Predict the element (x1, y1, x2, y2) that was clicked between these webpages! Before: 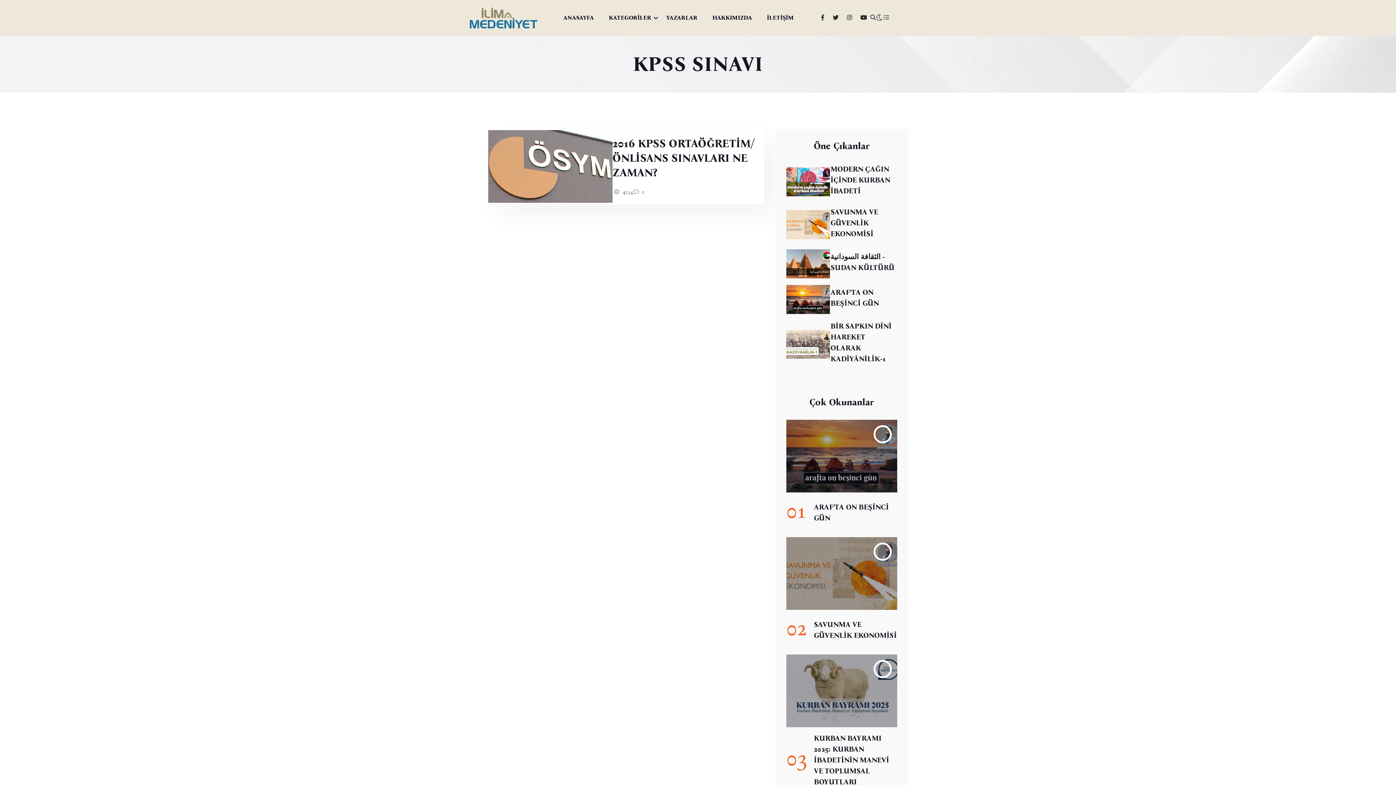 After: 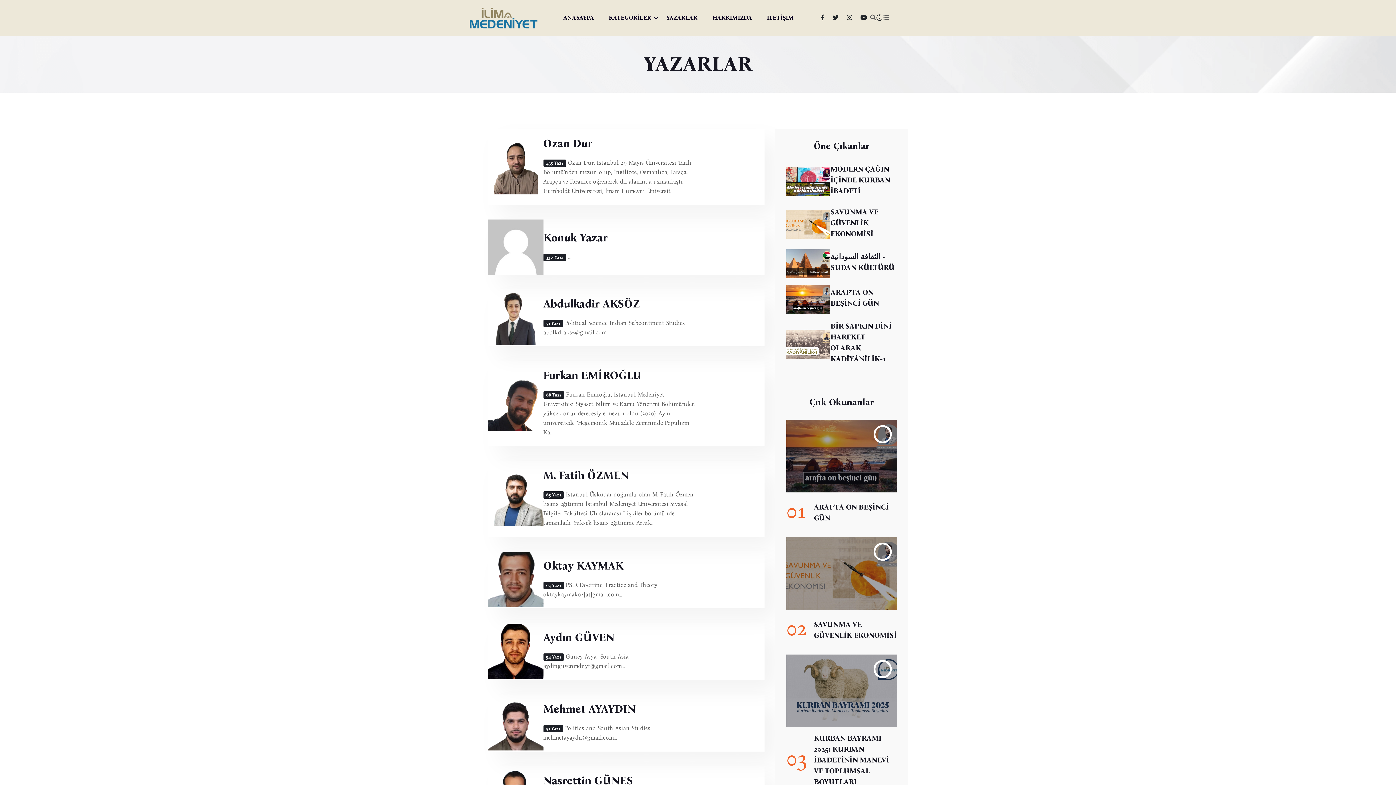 Action: label: YAZARLAR bbox: (659, 14, 704, 21)